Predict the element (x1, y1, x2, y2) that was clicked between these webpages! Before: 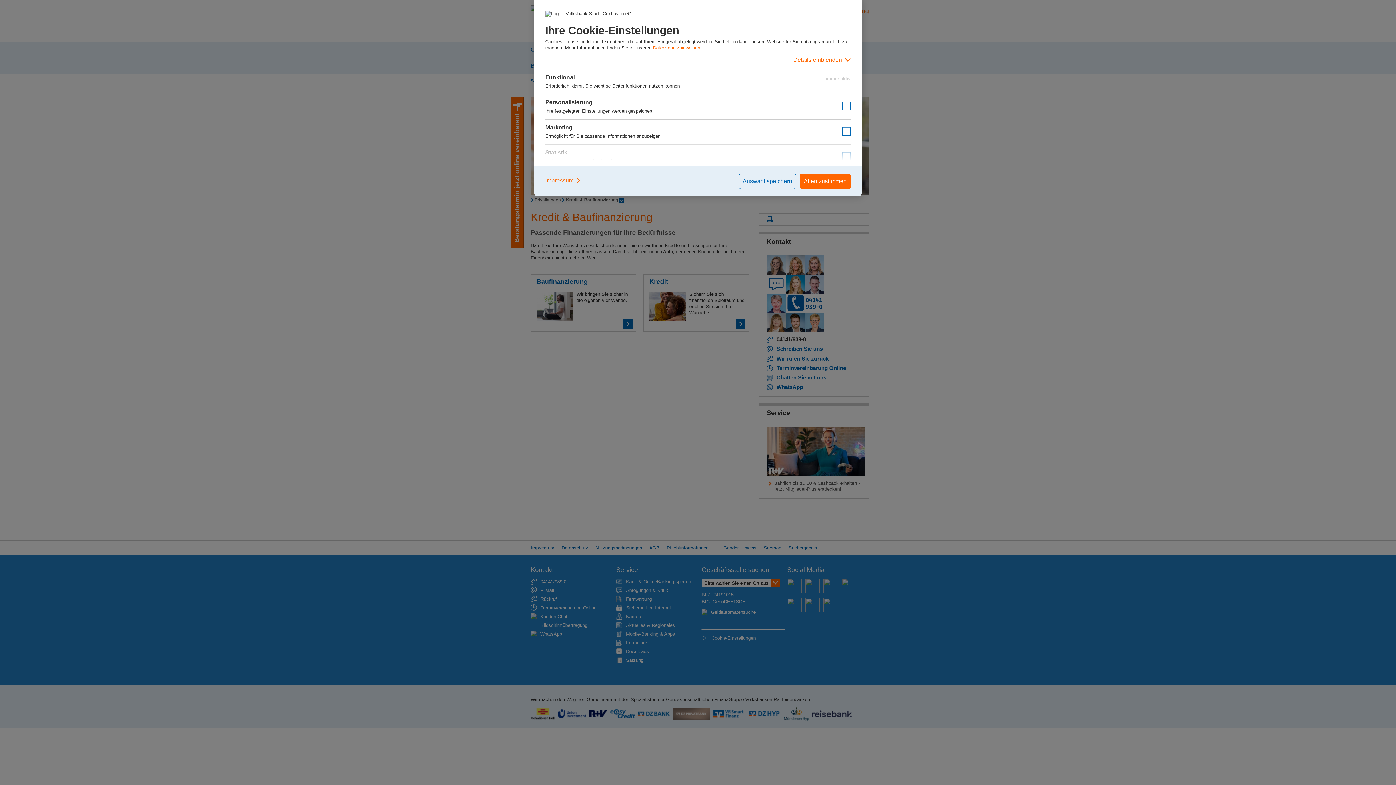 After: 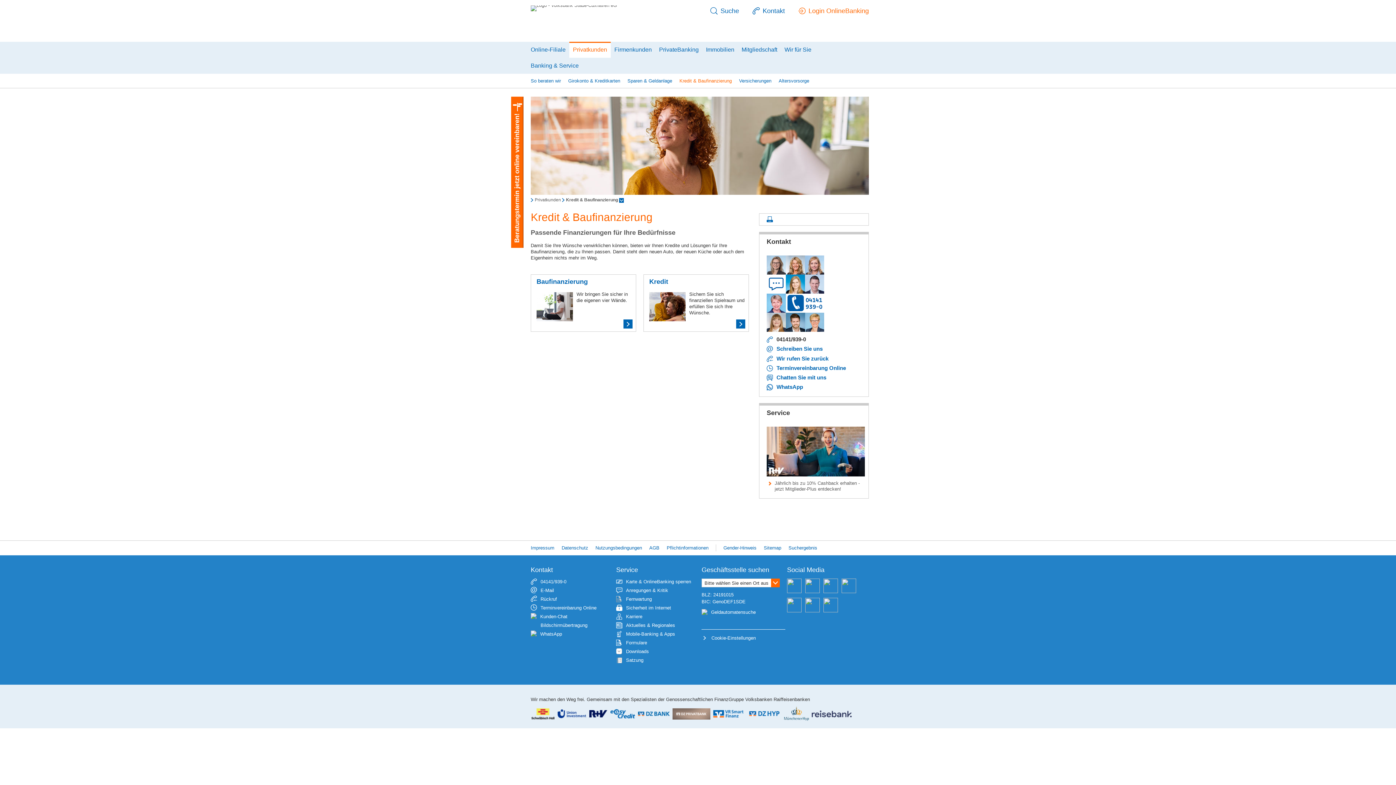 Action: bbox: (800, 173, 850, 189) label: Allen zustimmen